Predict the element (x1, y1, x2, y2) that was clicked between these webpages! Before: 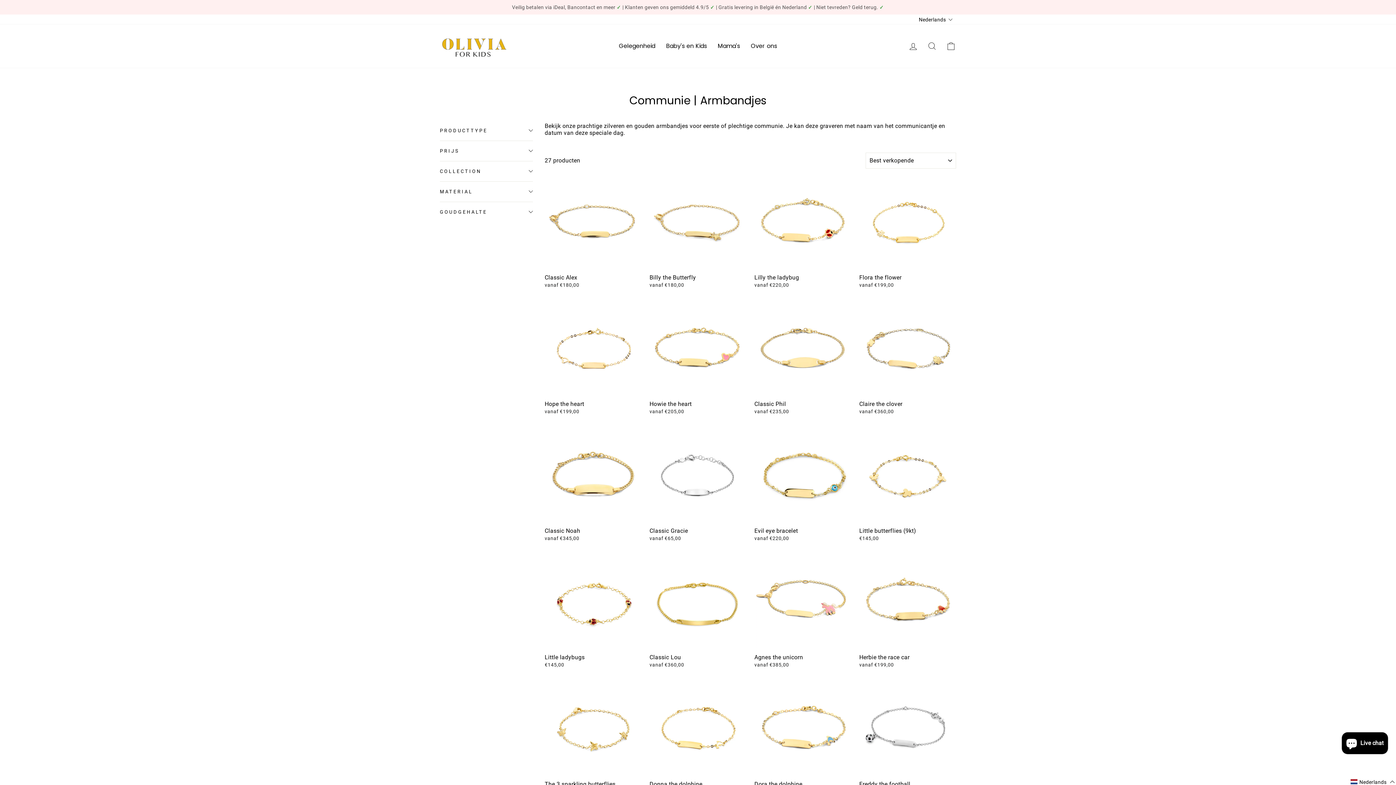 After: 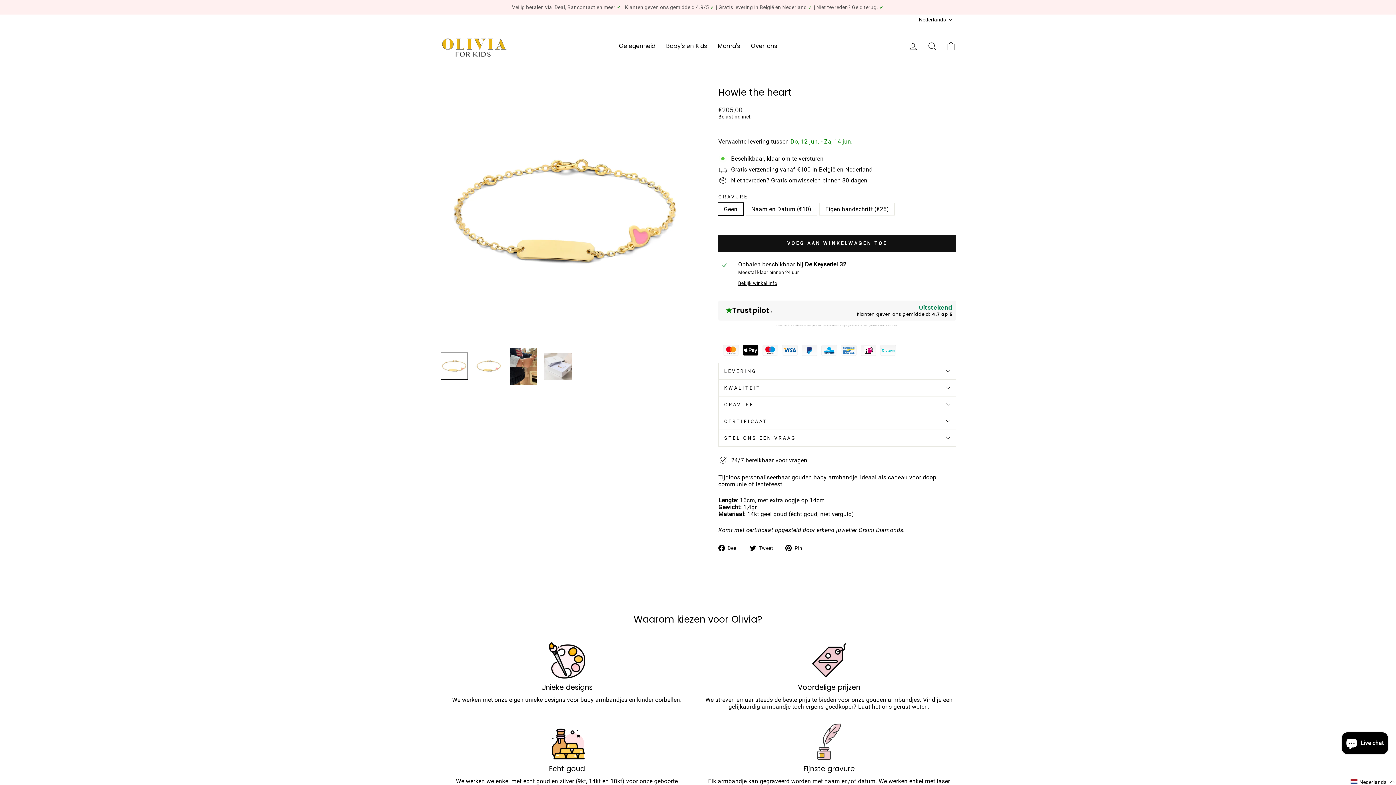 Action: label: Quick view
Howie the heart
vanaf €205,00 bbox: (649, 300, 746, 416)